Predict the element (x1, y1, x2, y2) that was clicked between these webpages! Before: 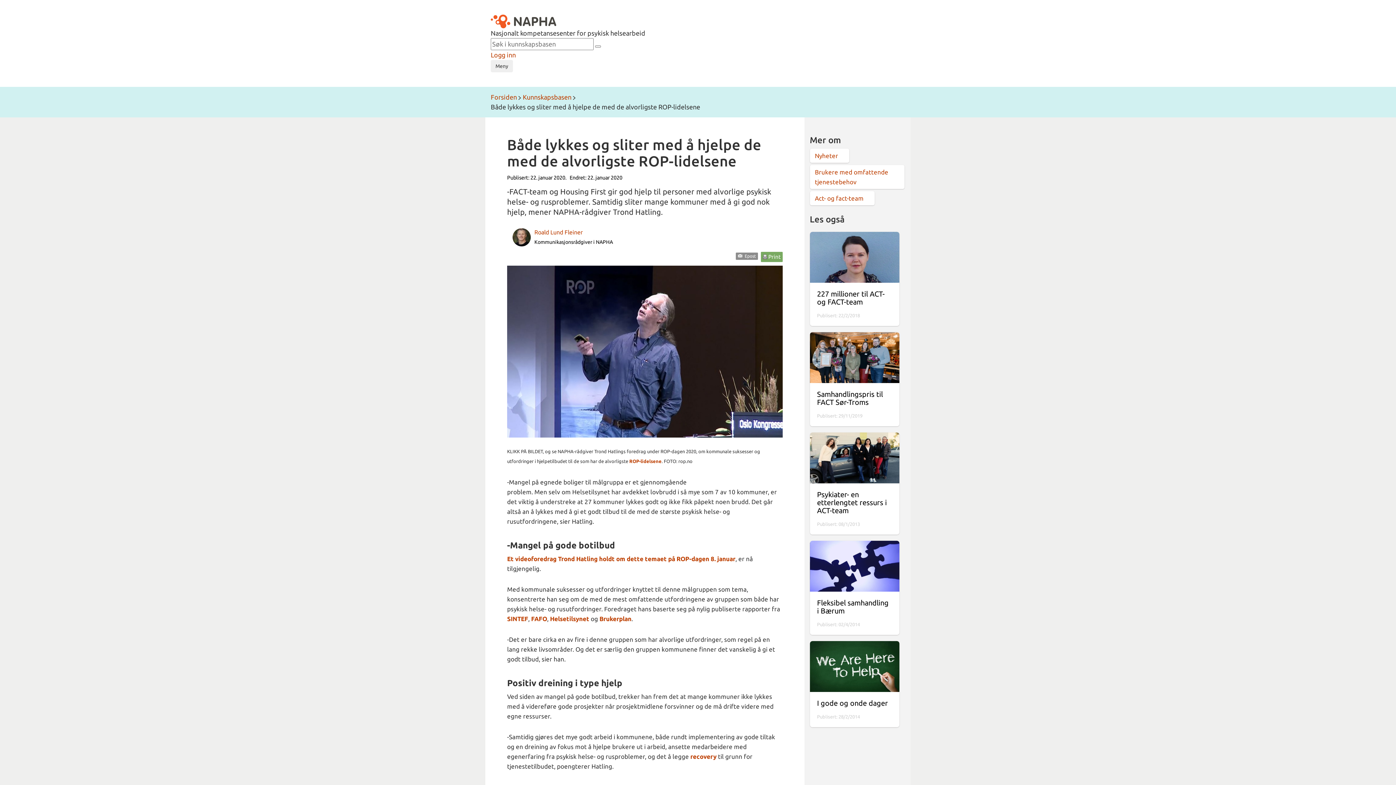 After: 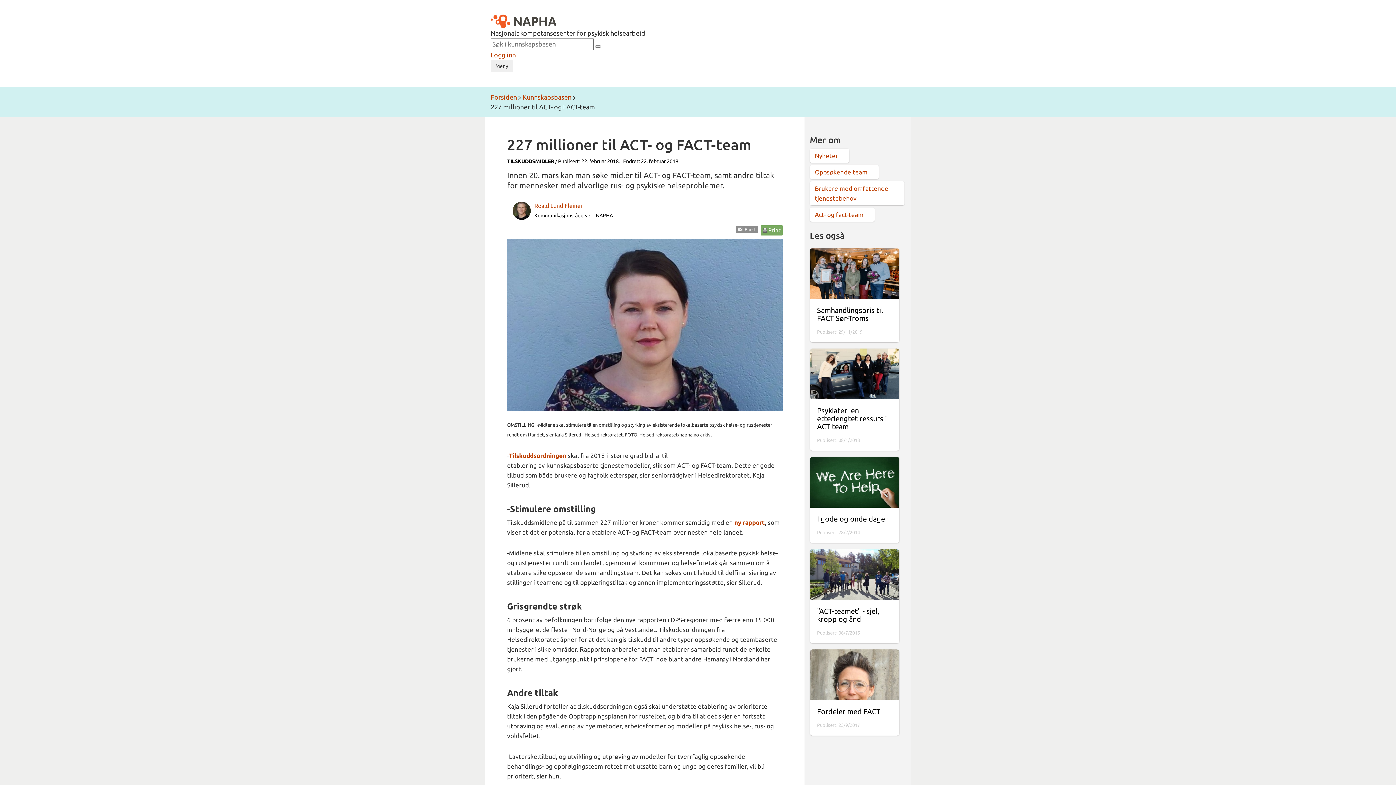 Action: bbox: (817, 290, 892, 311) label: 227 millioner til ACT- og FACT-team